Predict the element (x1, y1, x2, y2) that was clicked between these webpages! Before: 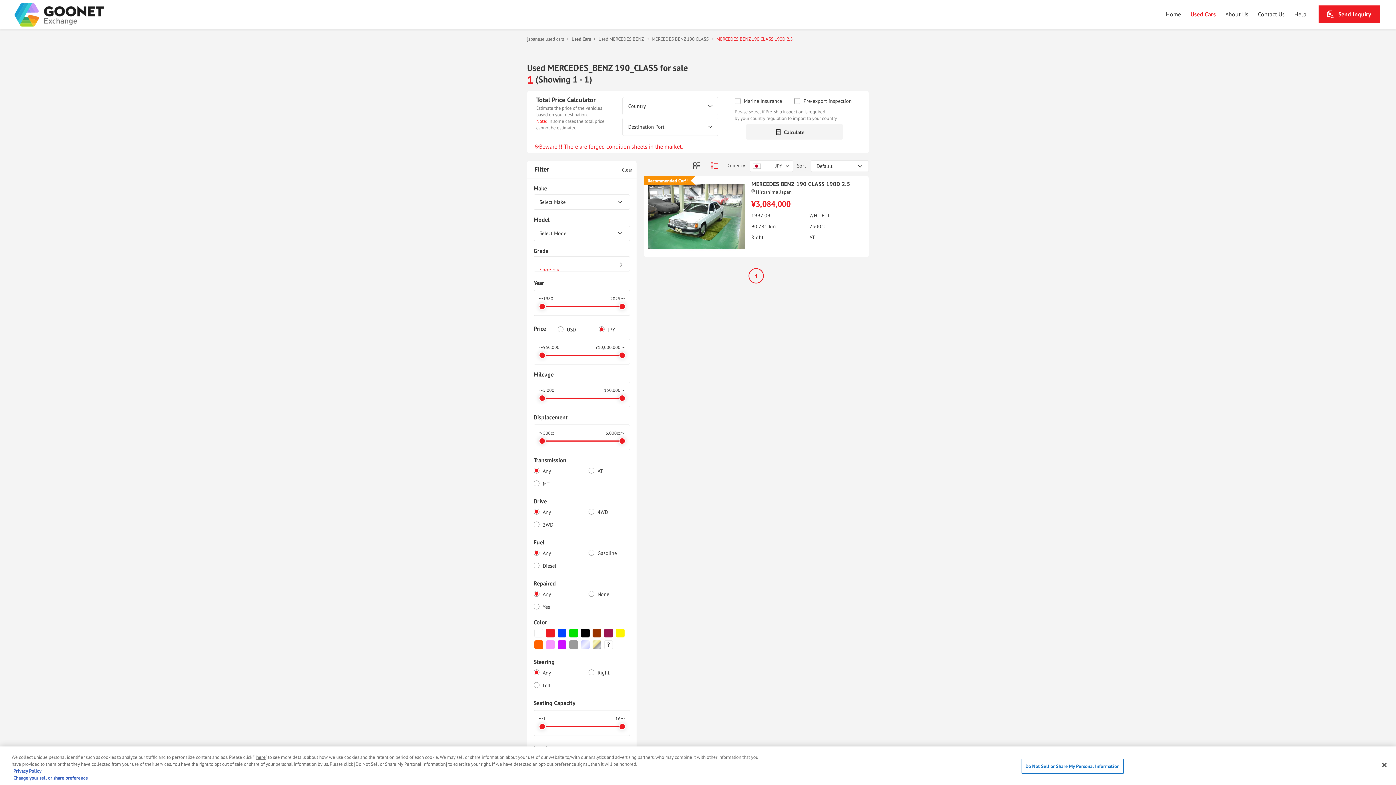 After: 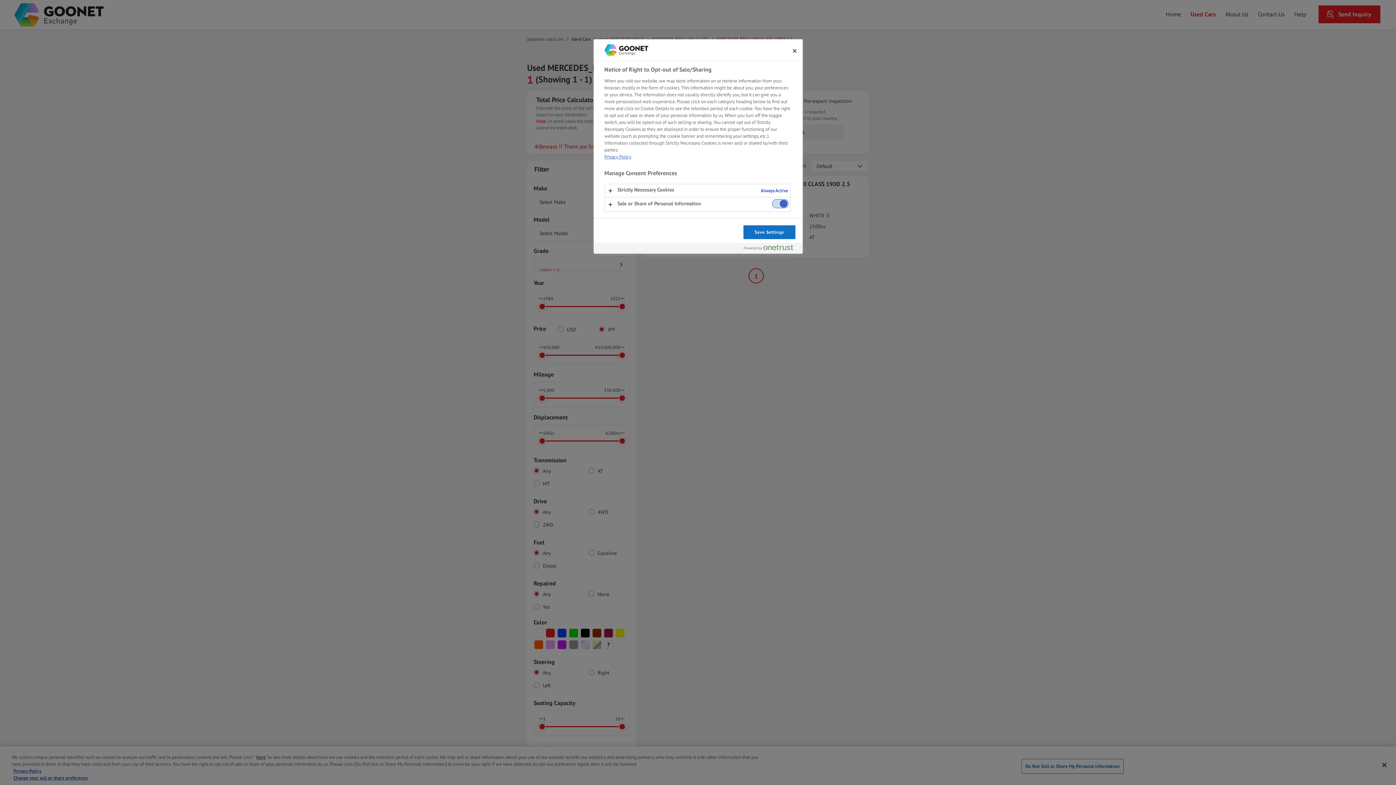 Action: label: Do Not Sell or Share My Personal Information bbox: (1021, 759, 1123, 774)